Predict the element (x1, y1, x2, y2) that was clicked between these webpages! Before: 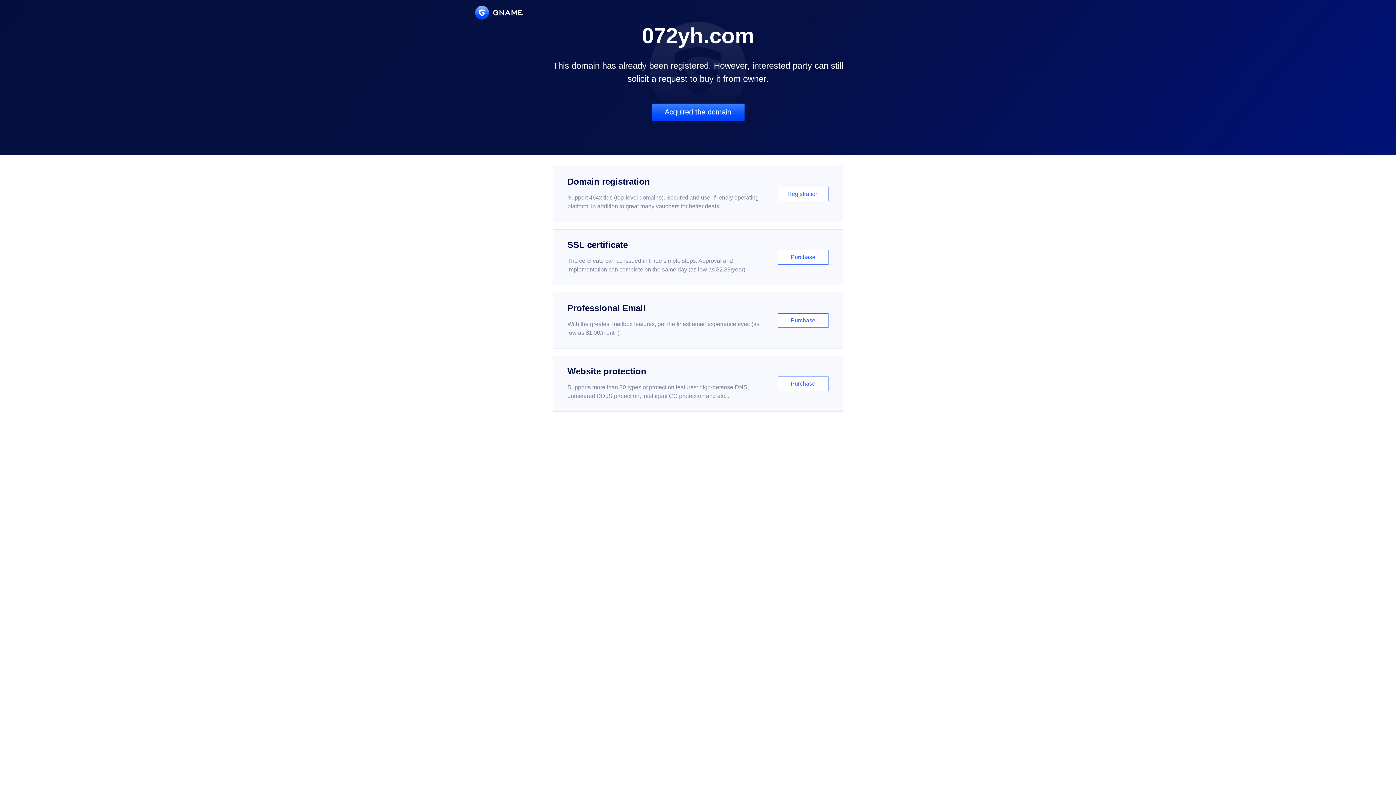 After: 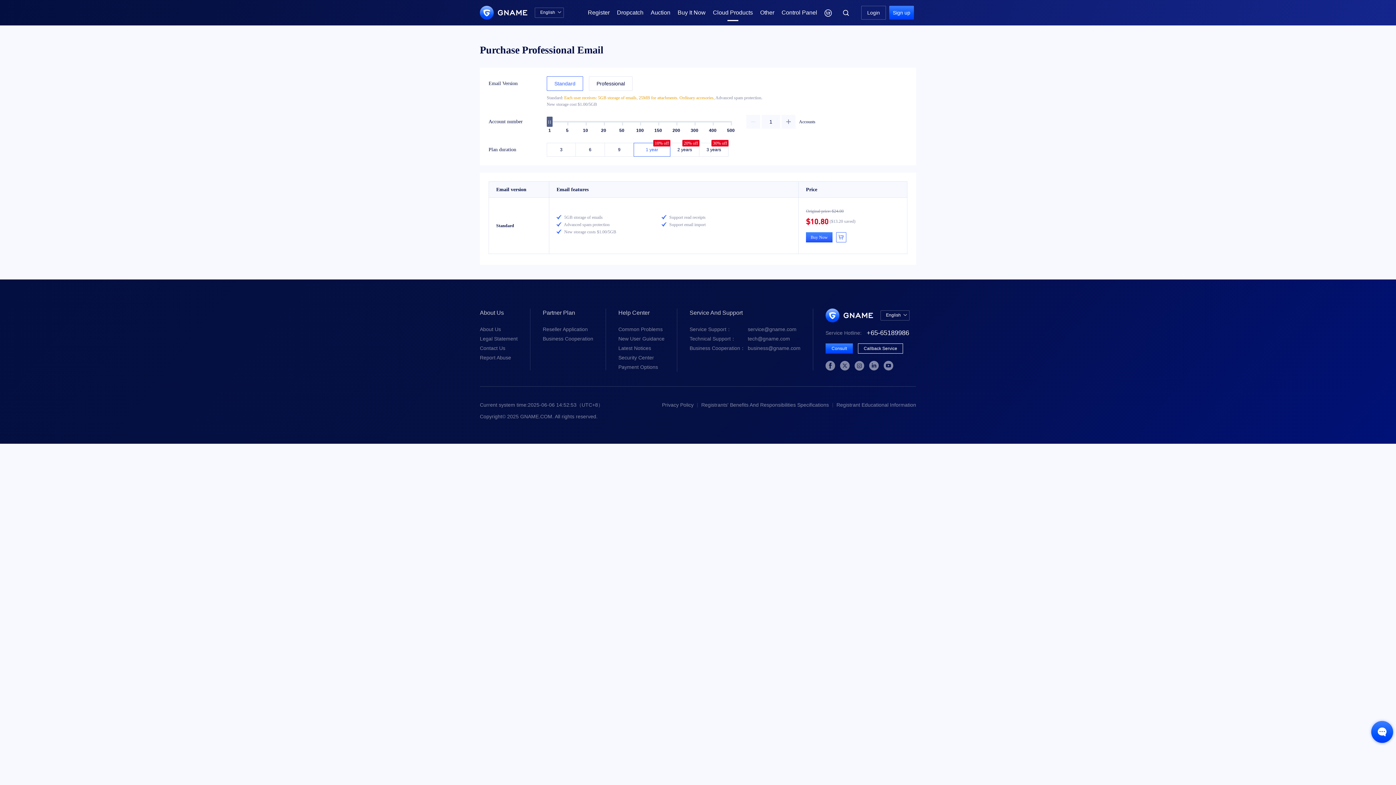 Action: label: Professional Email

With the greatest mailbox features, get the finest email experience ever. (as low as $1.00/month)

Purchase bbox: (552, 292, 843, 348)